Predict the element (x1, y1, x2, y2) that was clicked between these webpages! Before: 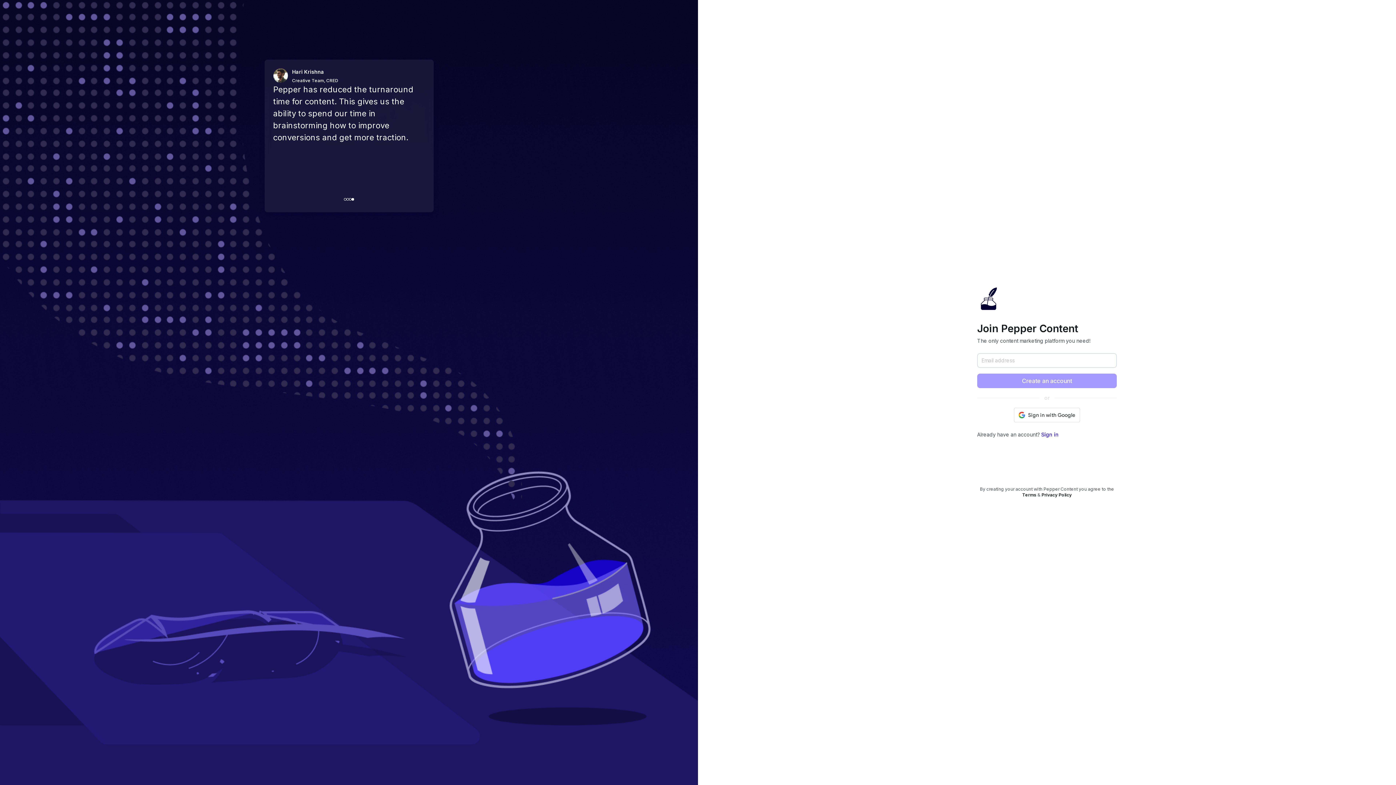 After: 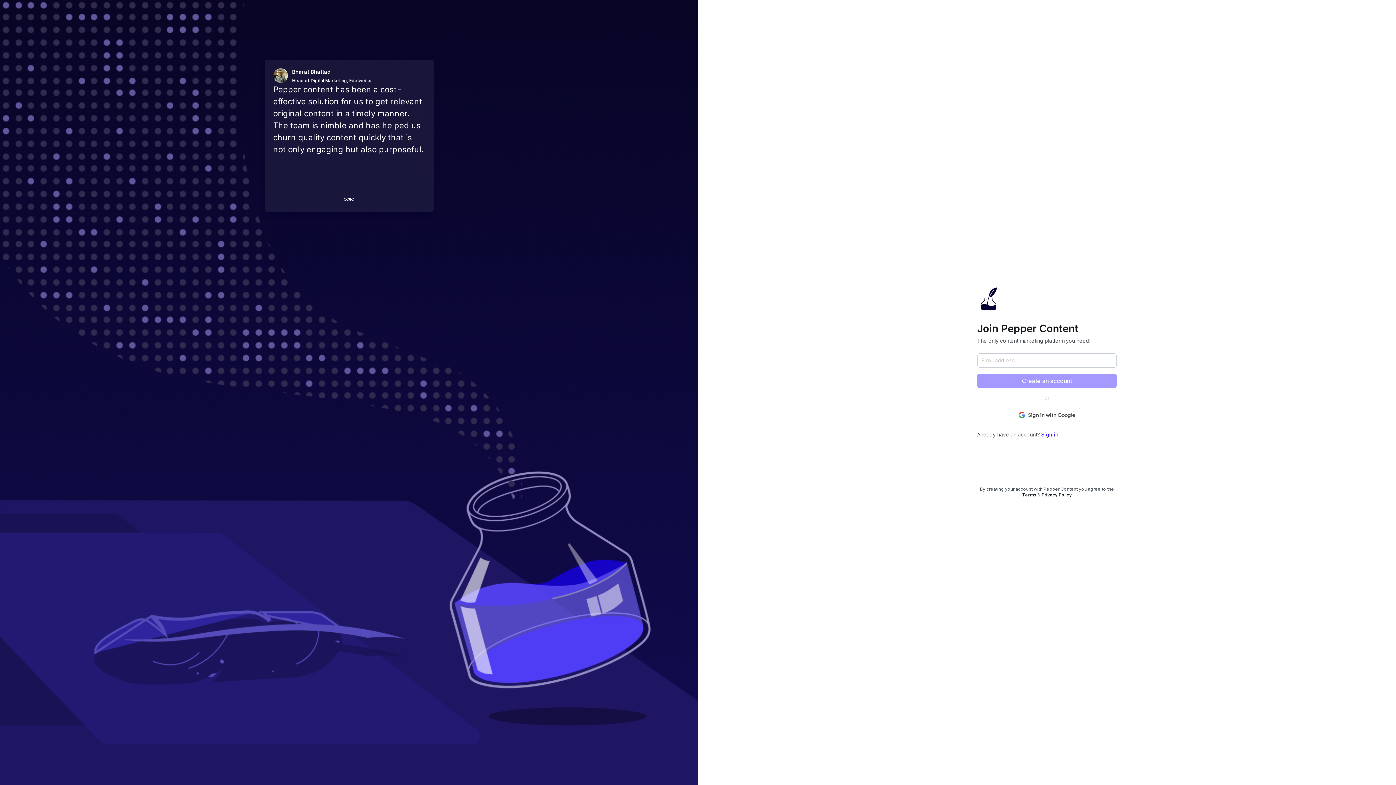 Action: bbox: (1041, 492, 1072, 497) label: Privacy Policy